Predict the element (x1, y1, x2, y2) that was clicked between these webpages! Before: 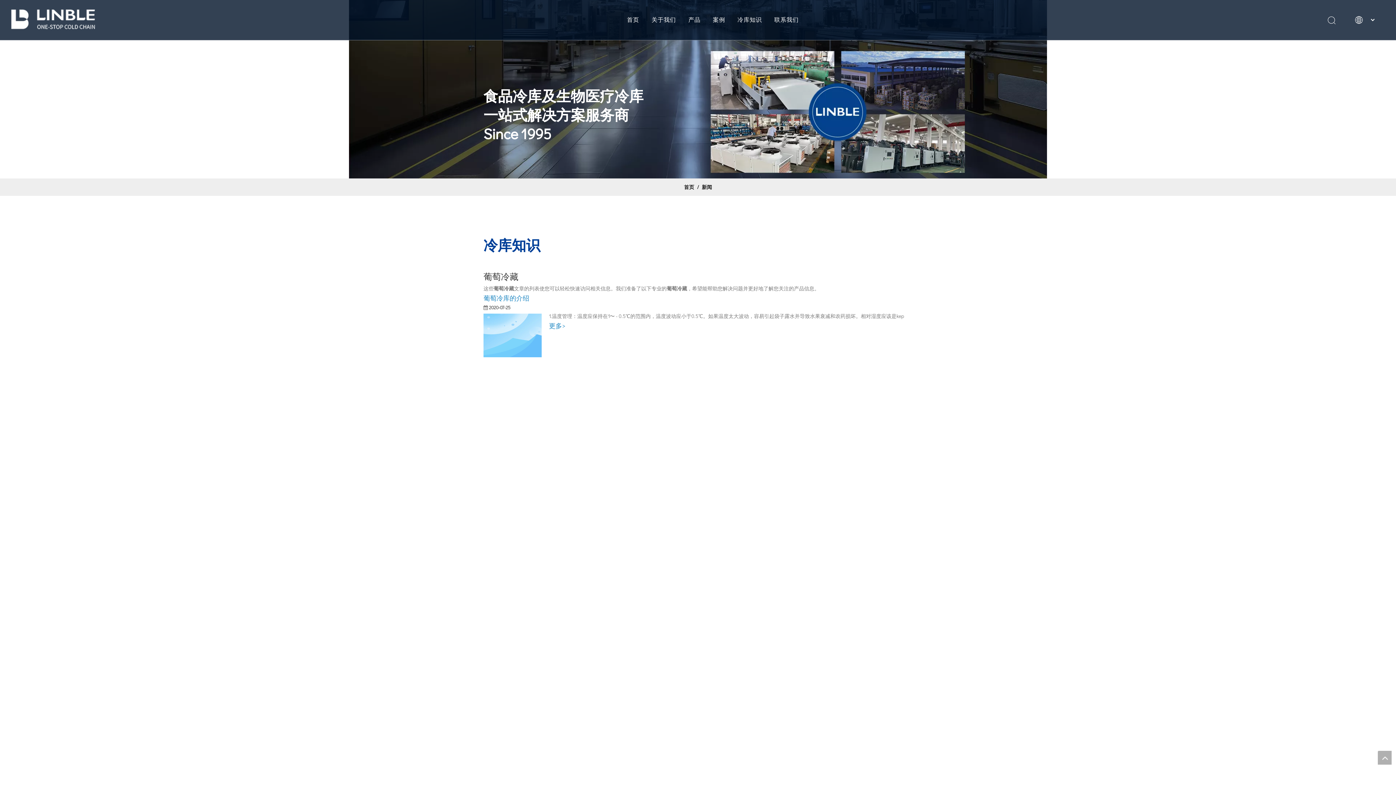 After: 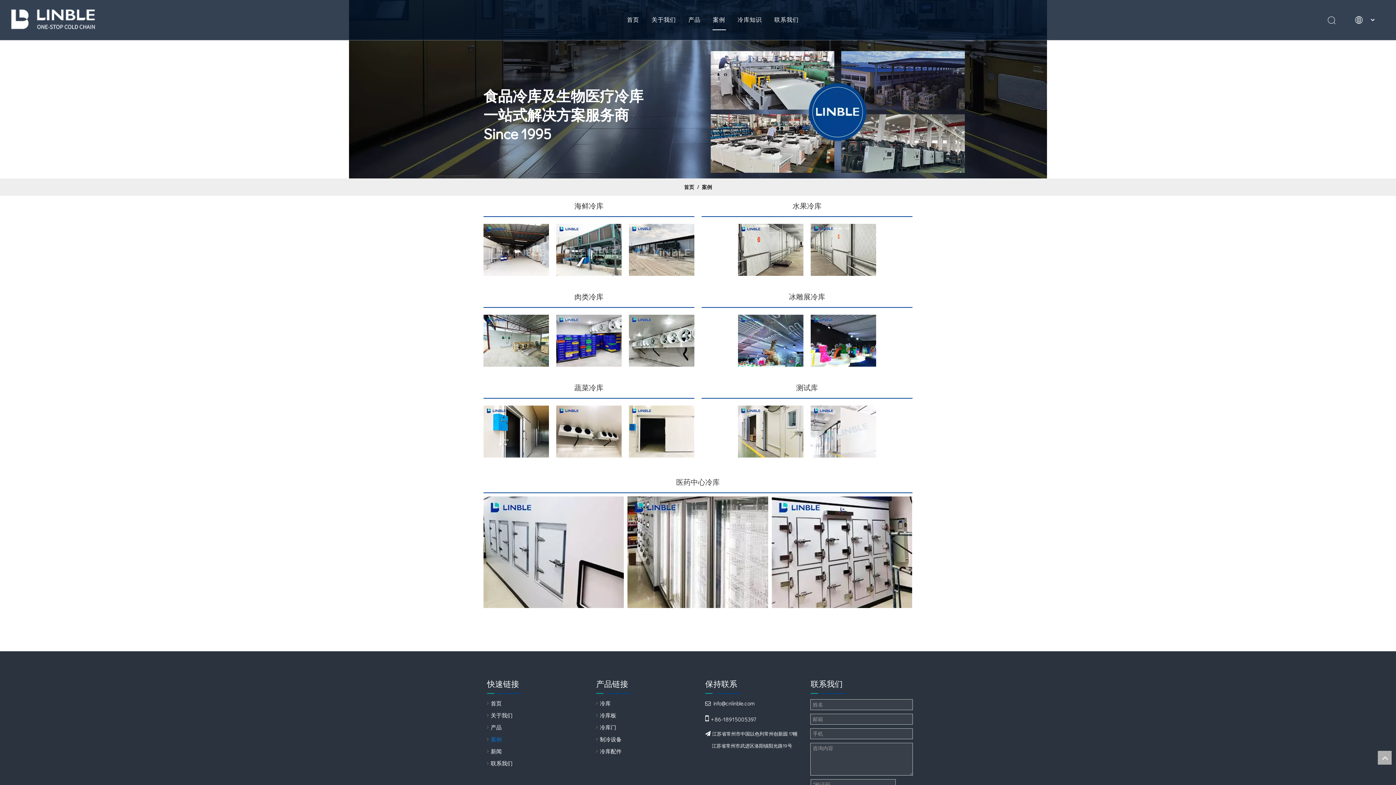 Action: label: 案例 bbox: (713, 16, 725, 22)